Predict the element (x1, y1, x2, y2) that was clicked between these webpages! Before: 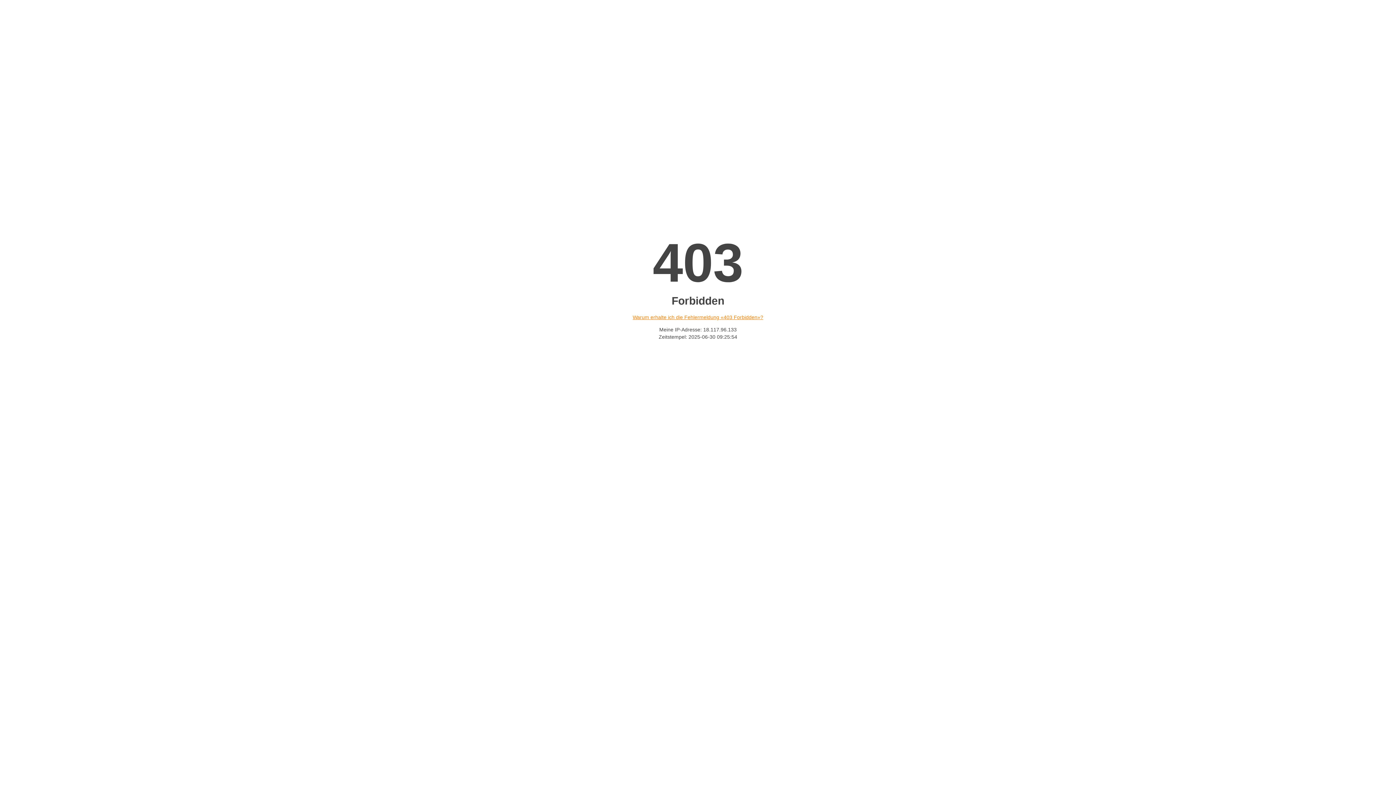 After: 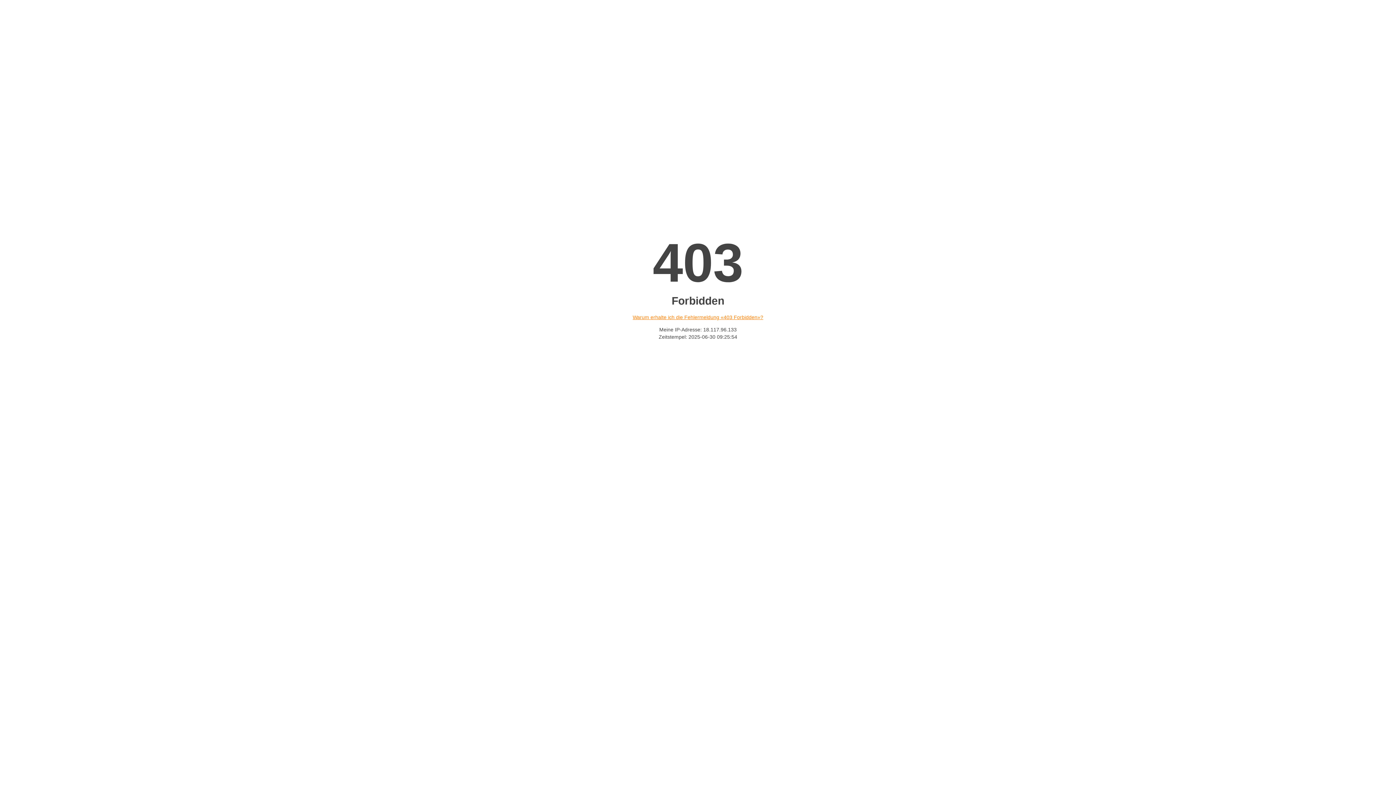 Action: label: Warum erhalte ich die Fehlermeldung «403 Forbidden»? bbox: (632, 314, 763, 320)